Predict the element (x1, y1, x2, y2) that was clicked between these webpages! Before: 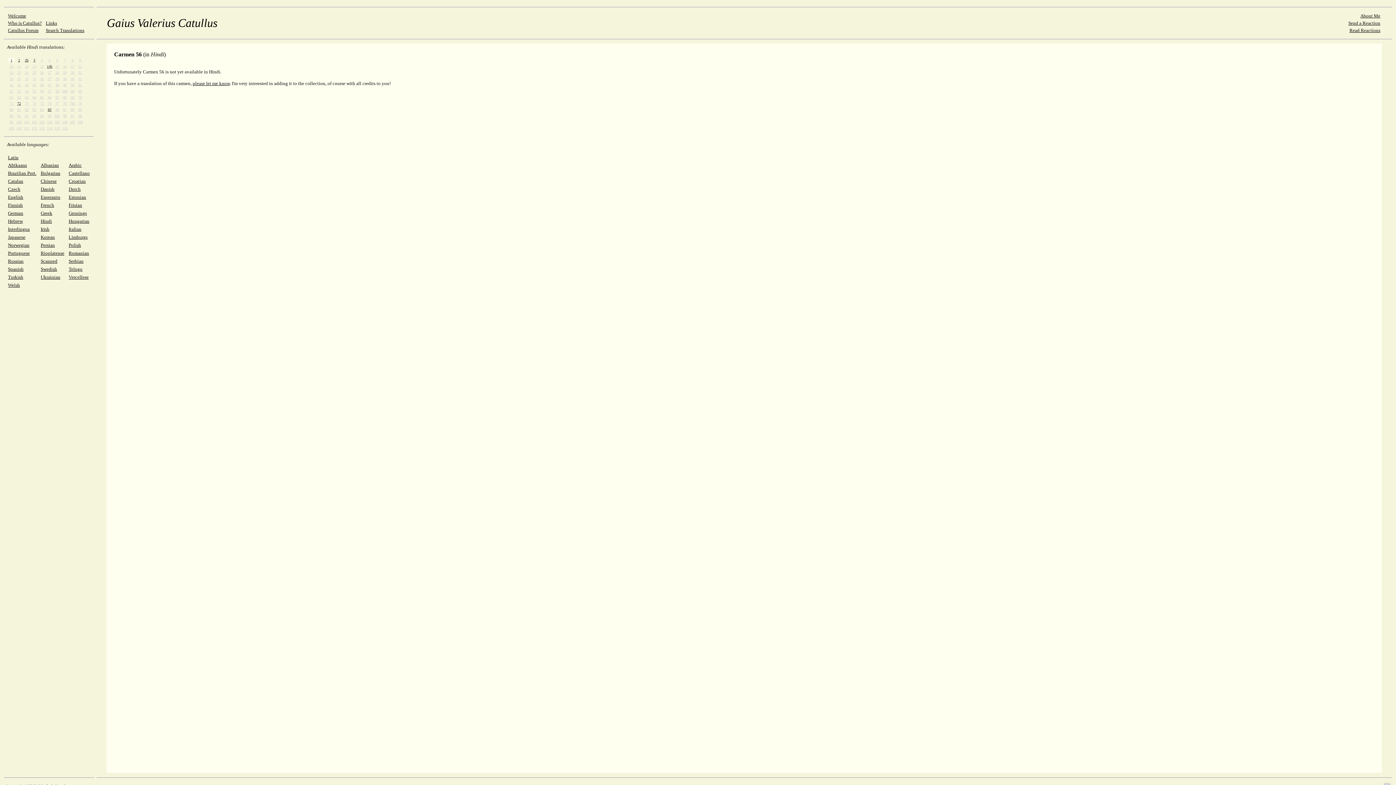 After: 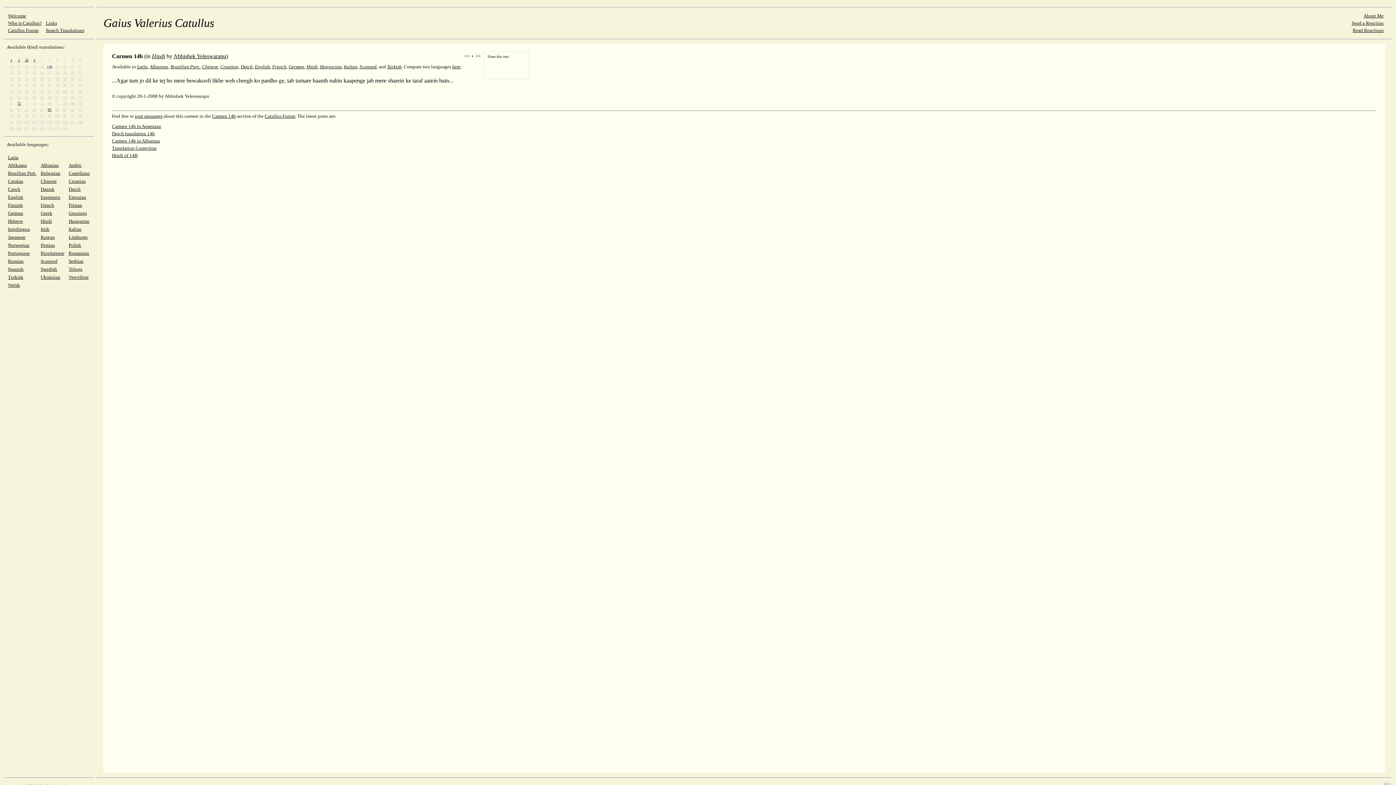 Action: bbox: (46, 62, 52, 68) label: 14b